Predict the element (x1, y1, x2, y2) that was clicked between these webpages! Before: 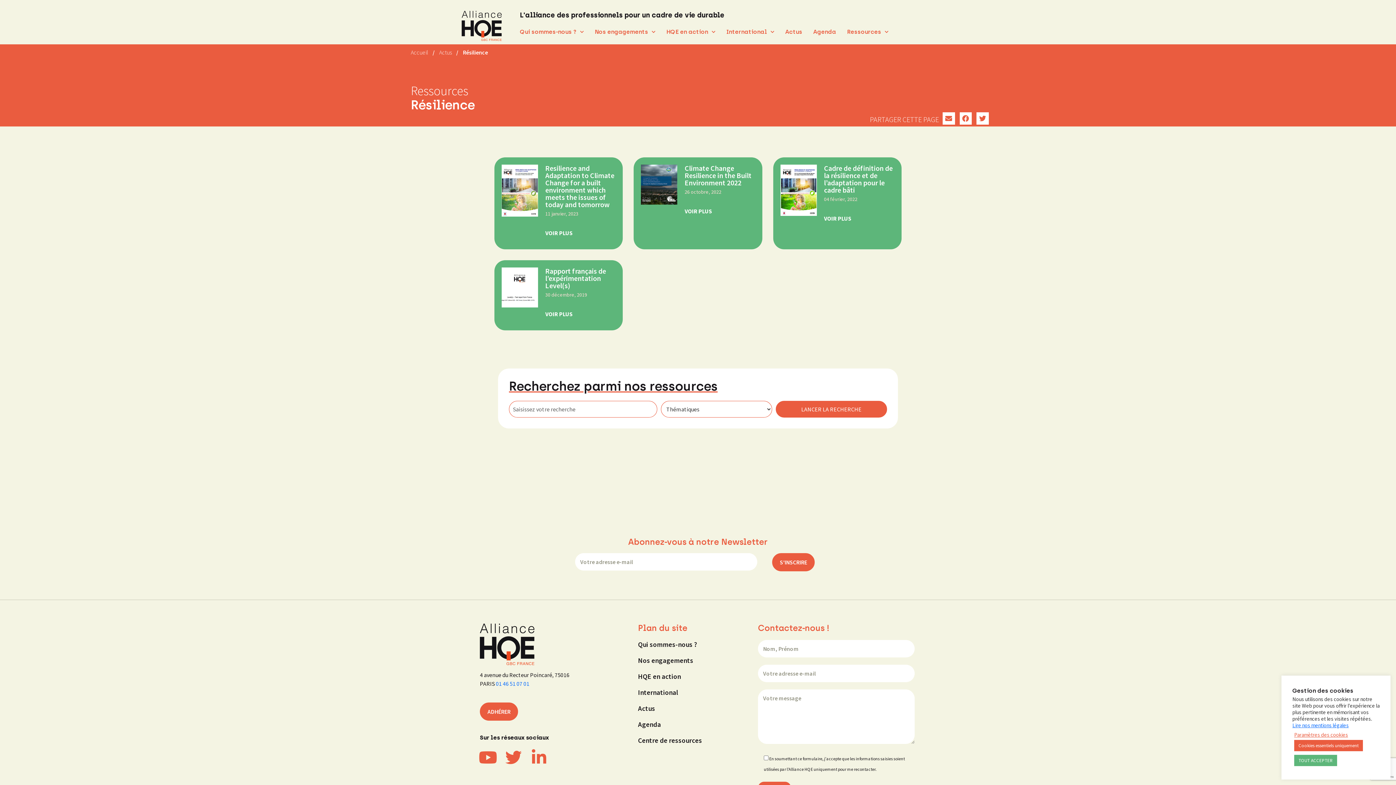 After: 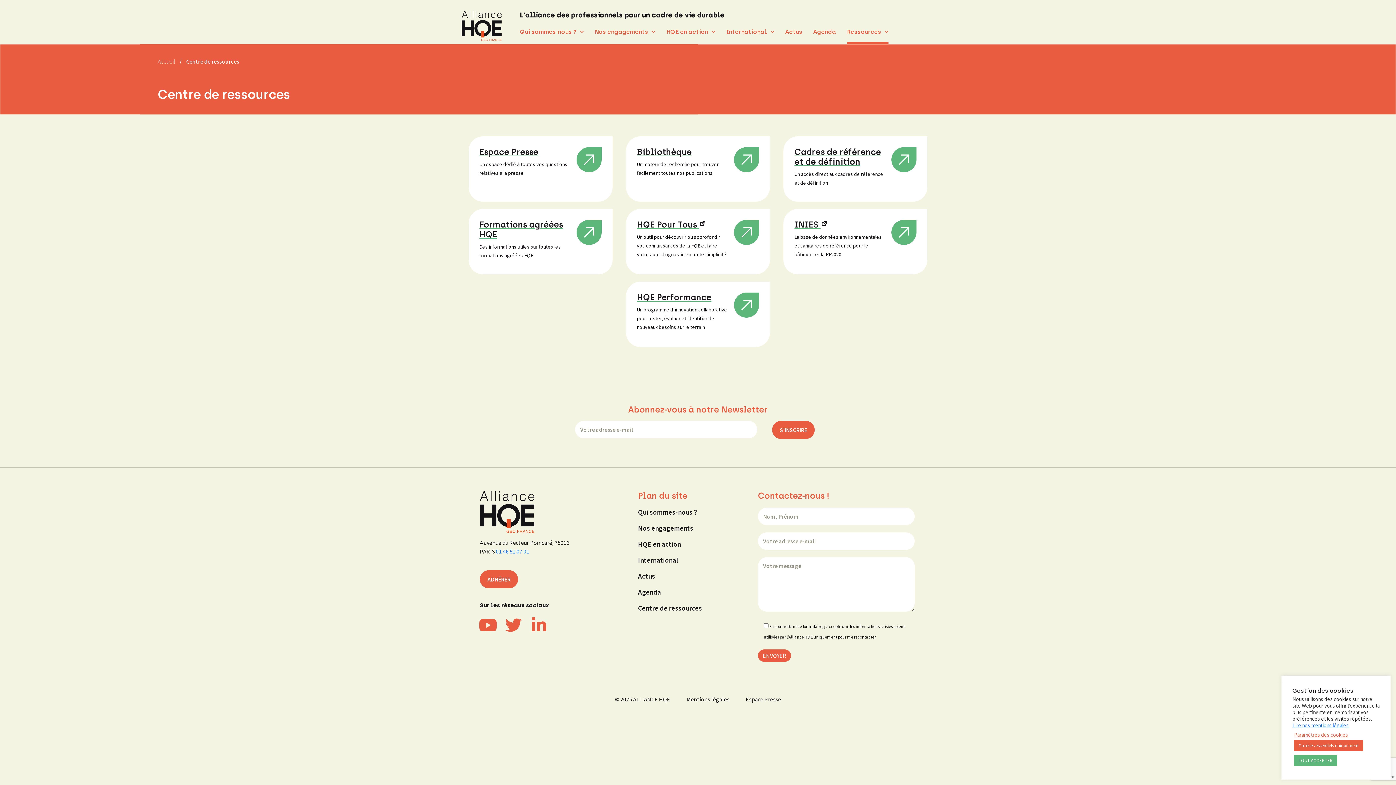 Action: label: Centre de ressources bbox: (638, 736, 725, 745)